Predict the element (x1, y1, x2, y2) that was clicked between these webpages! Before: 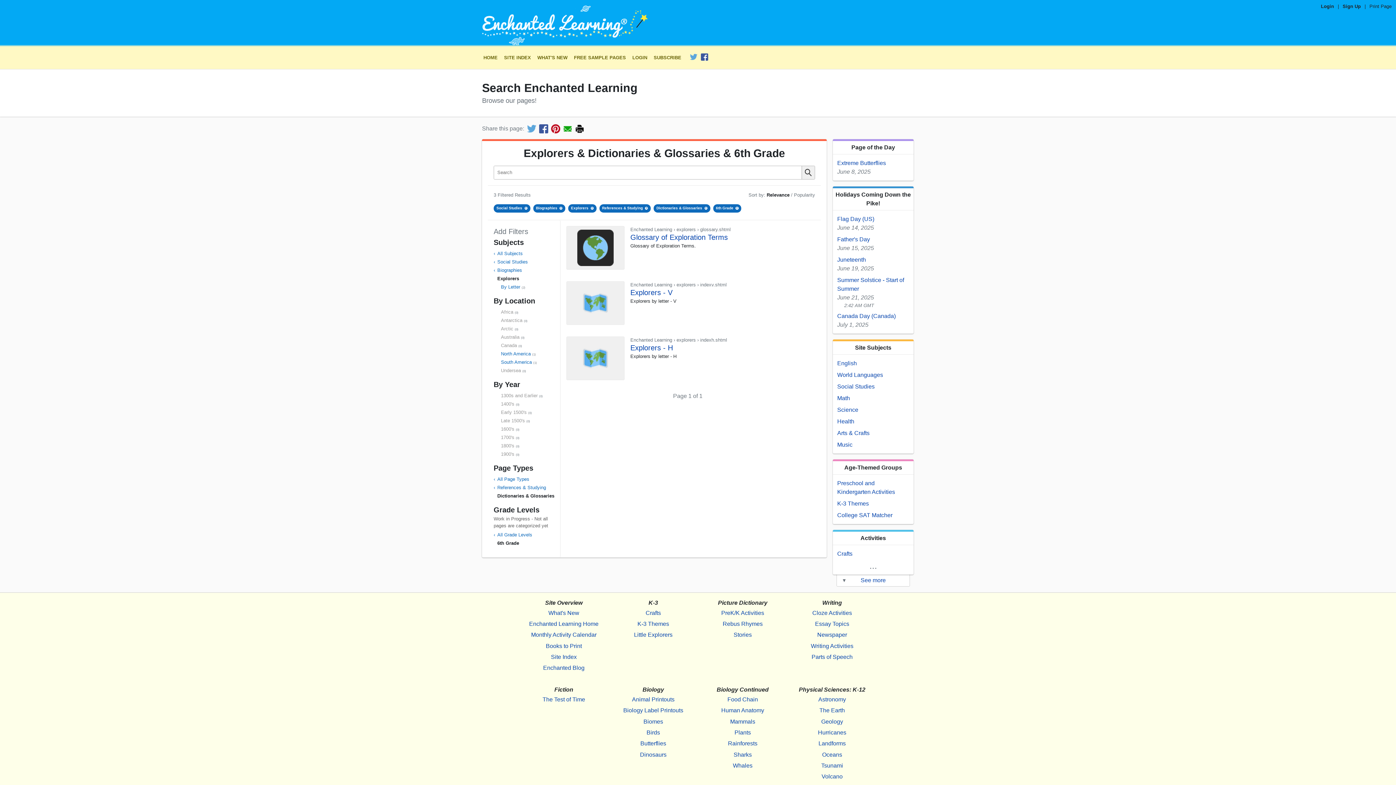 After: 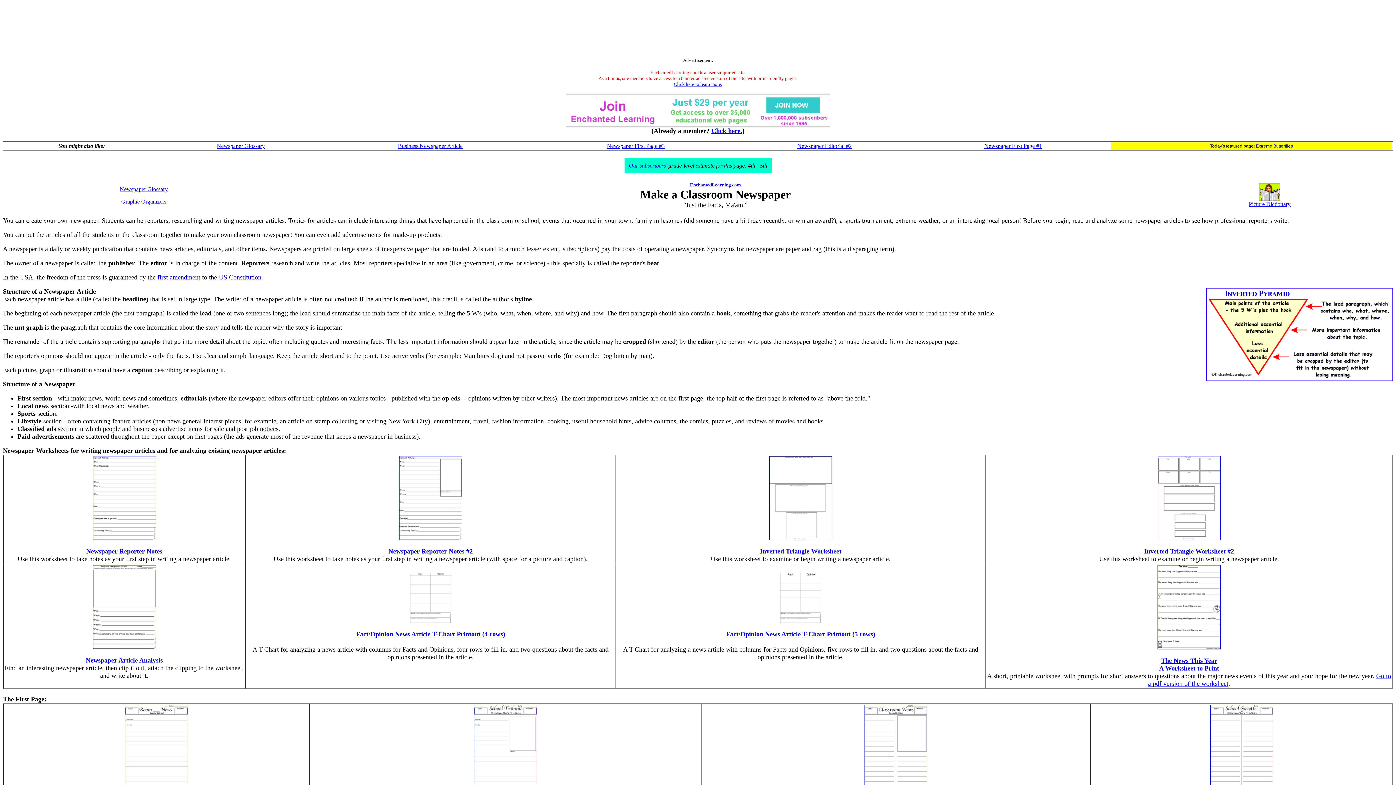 Action: bbox: (794, 629, 870, 640) label: Newspaper